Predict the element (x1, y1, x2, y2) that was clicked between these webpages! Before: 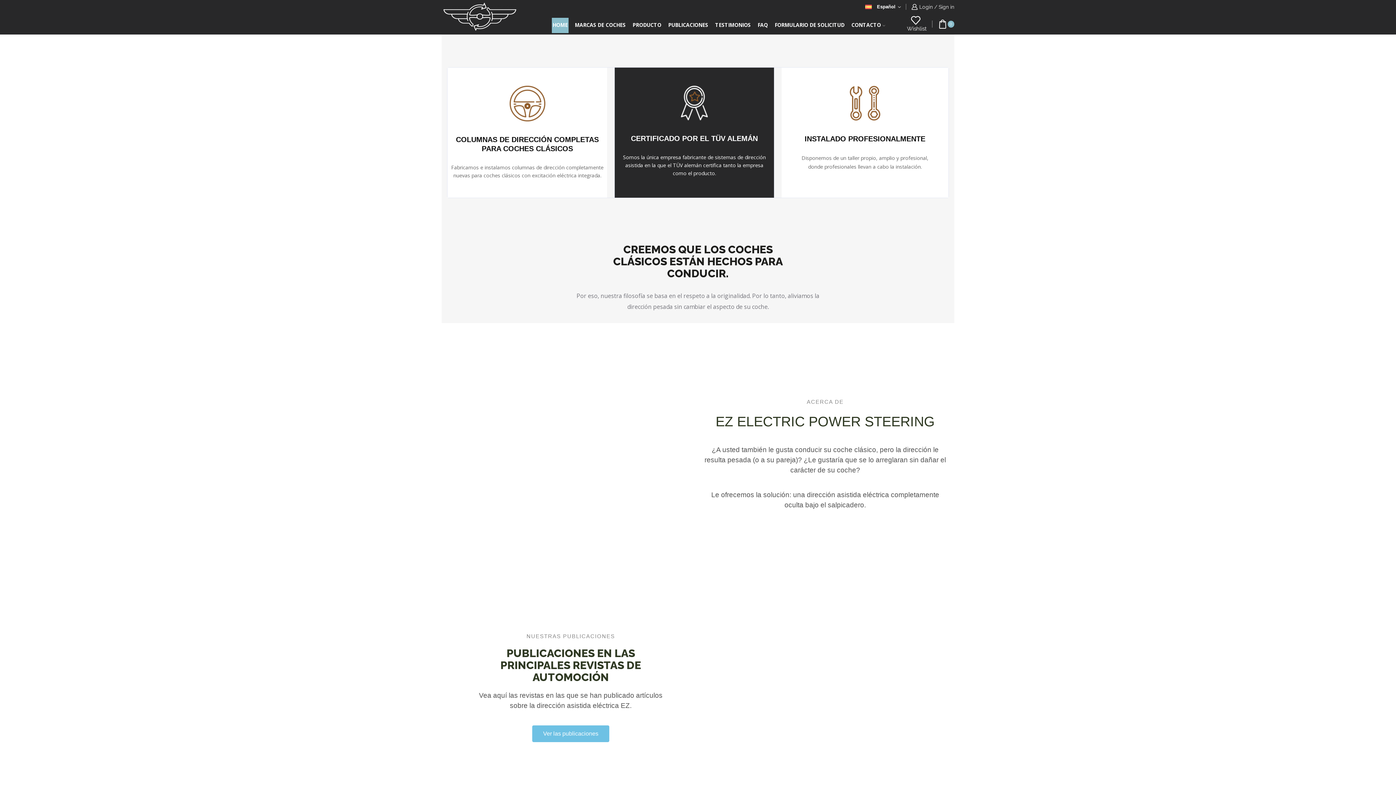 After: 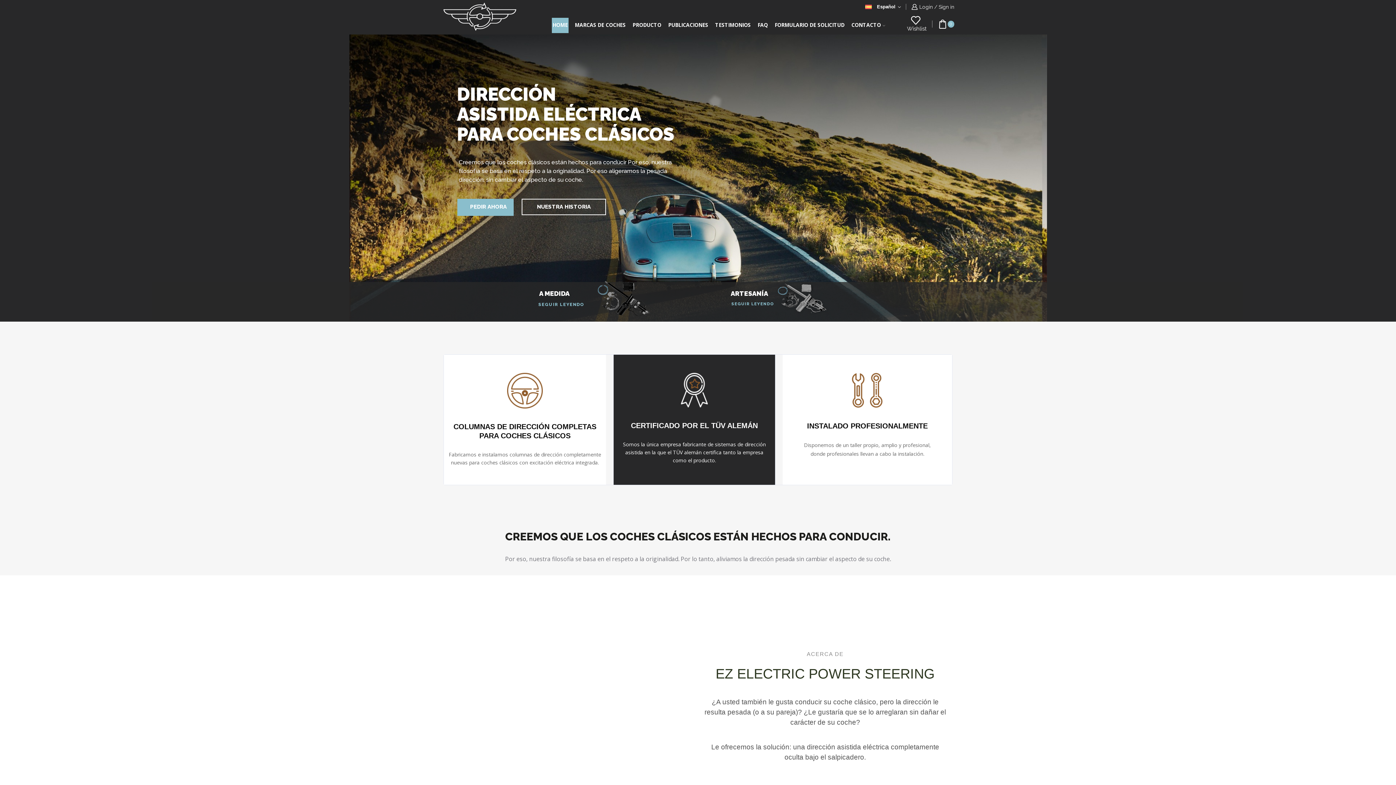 Action: bbox: (849, 115, 880, 122)